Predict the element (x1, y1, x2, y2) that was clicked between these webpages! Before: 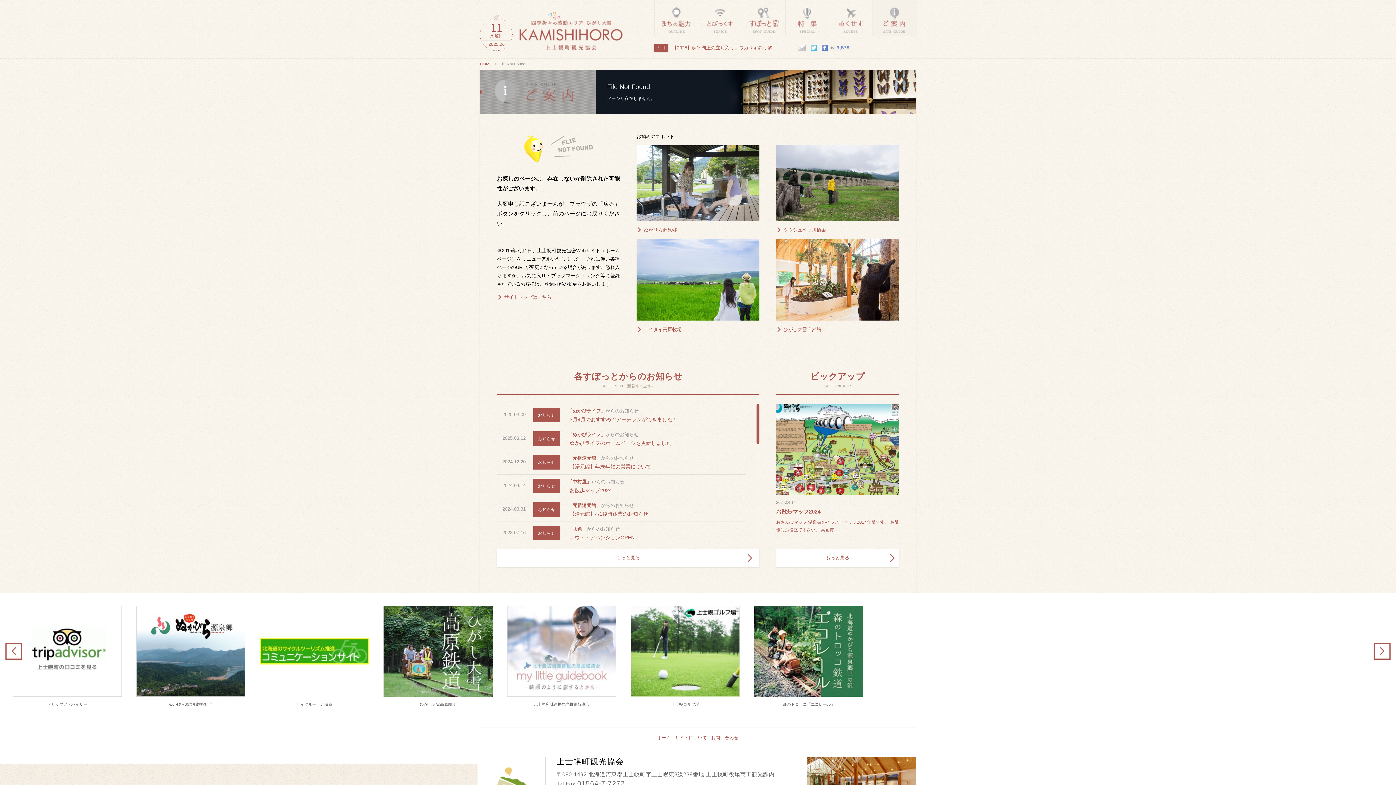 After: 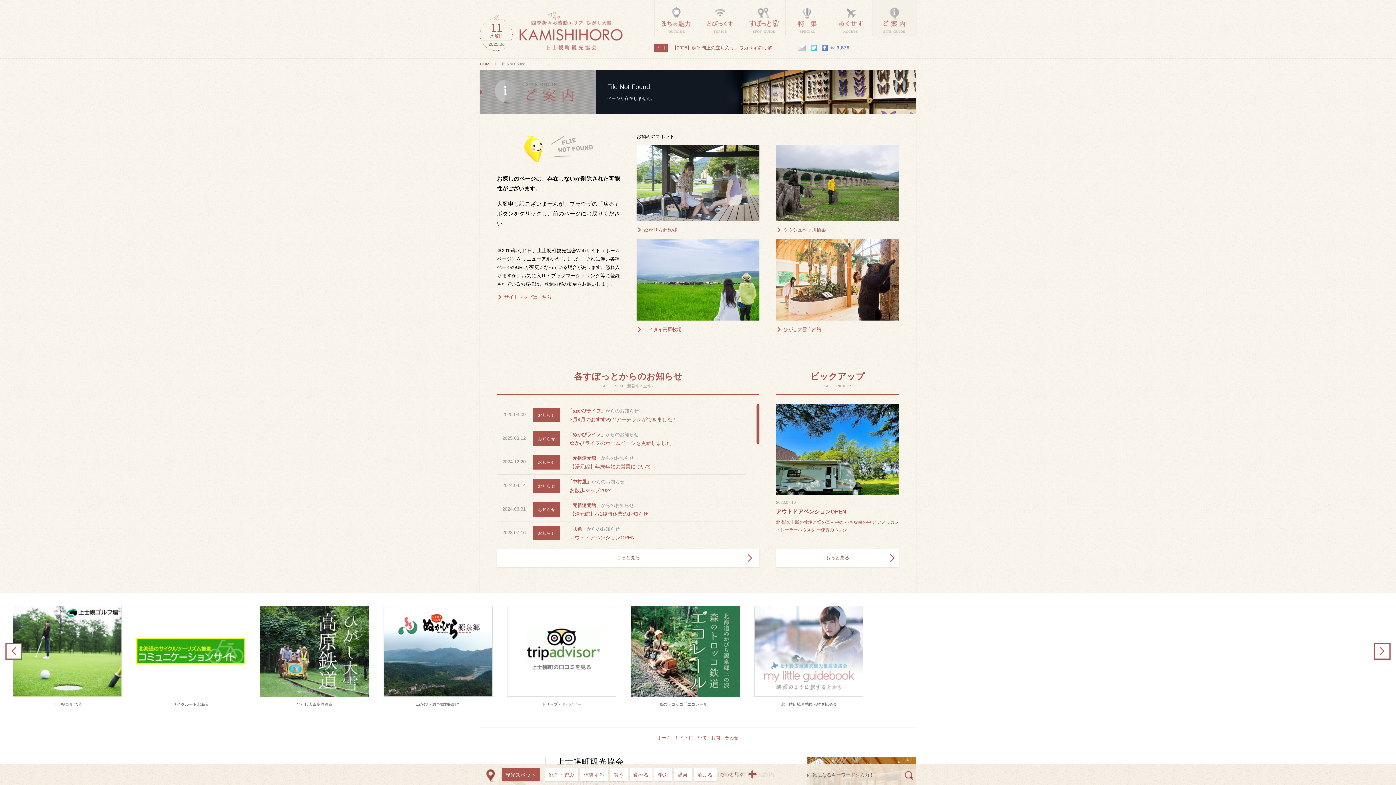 Action: label: ピックアップ bbox: (810, 372, 865, 381)